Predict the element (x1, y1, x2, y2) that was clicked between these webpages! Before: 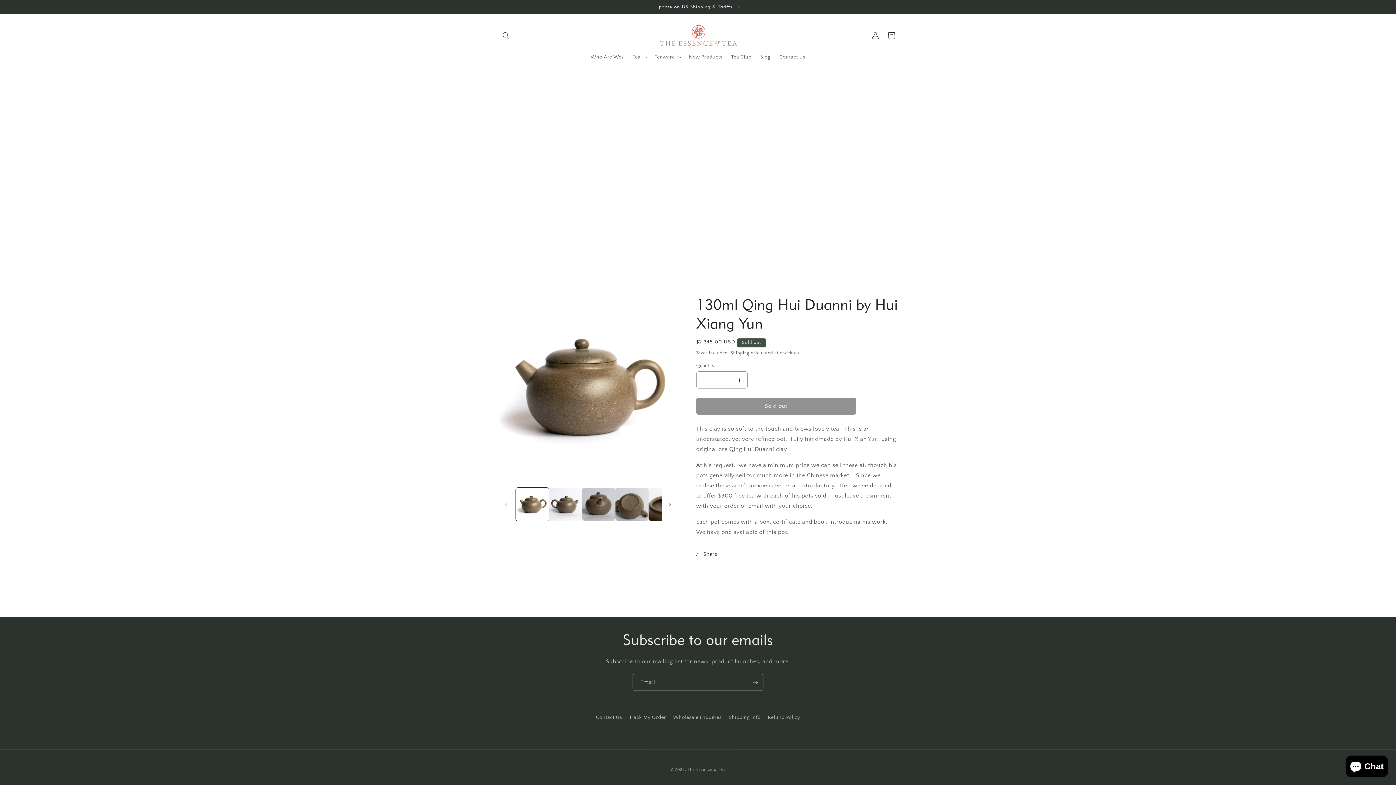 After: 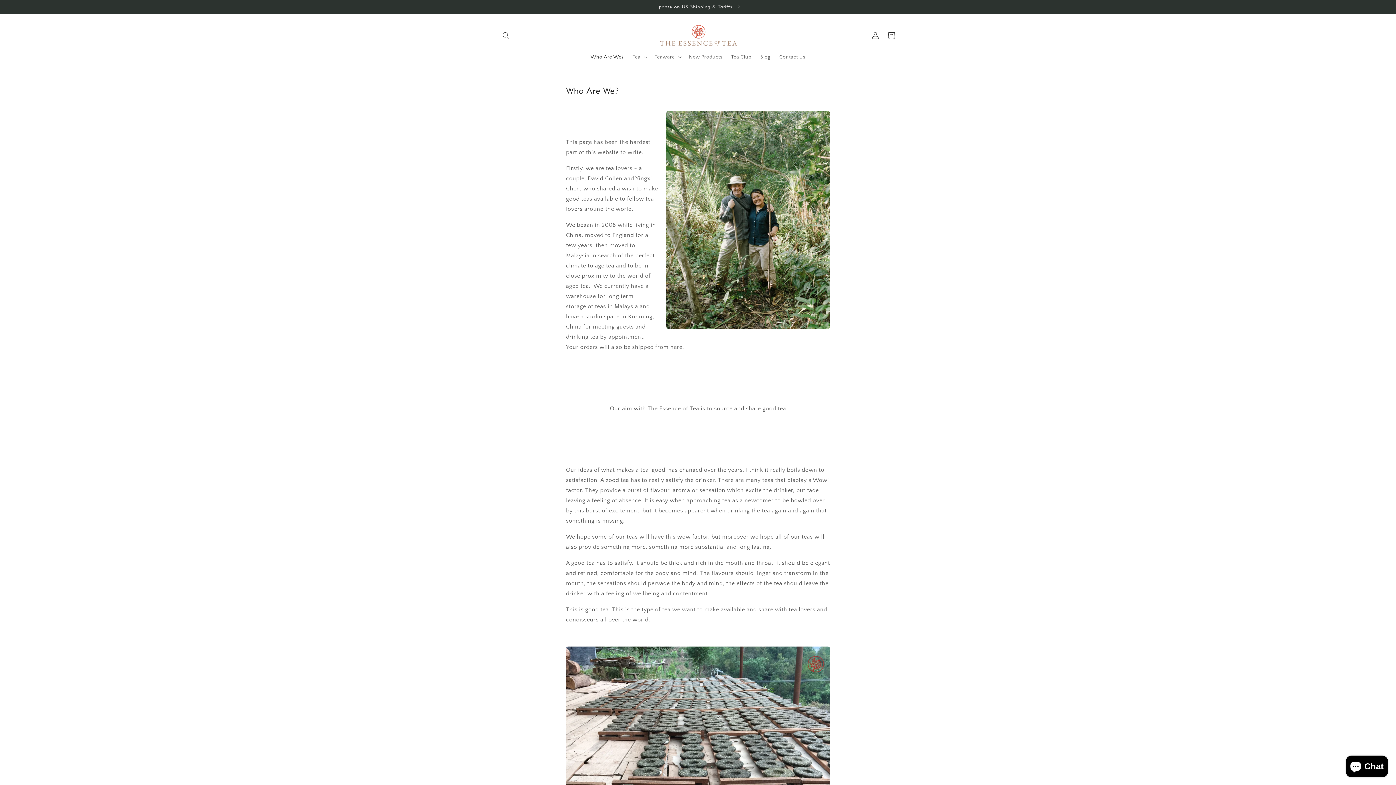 Action: label: Who Are We? bbox: (586, 49, 628, 64)